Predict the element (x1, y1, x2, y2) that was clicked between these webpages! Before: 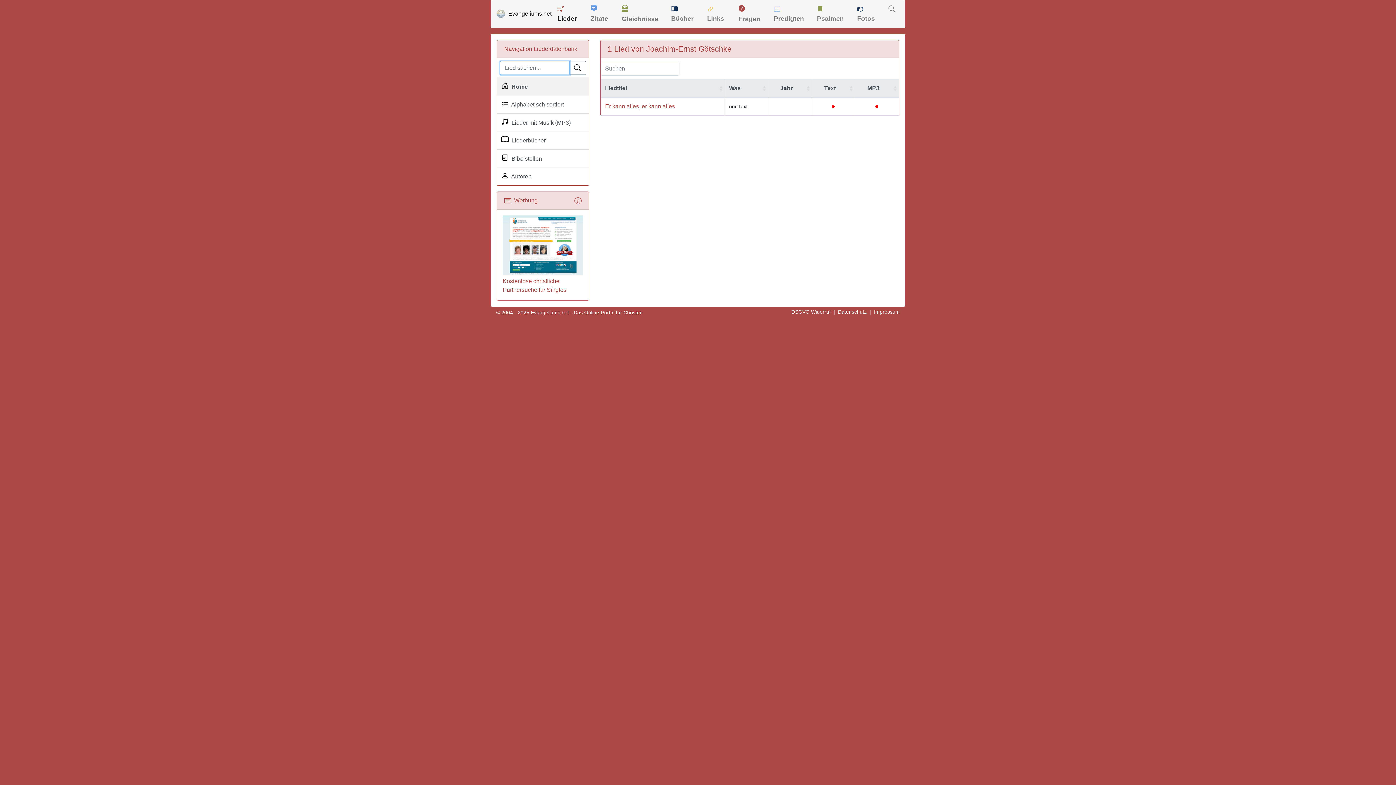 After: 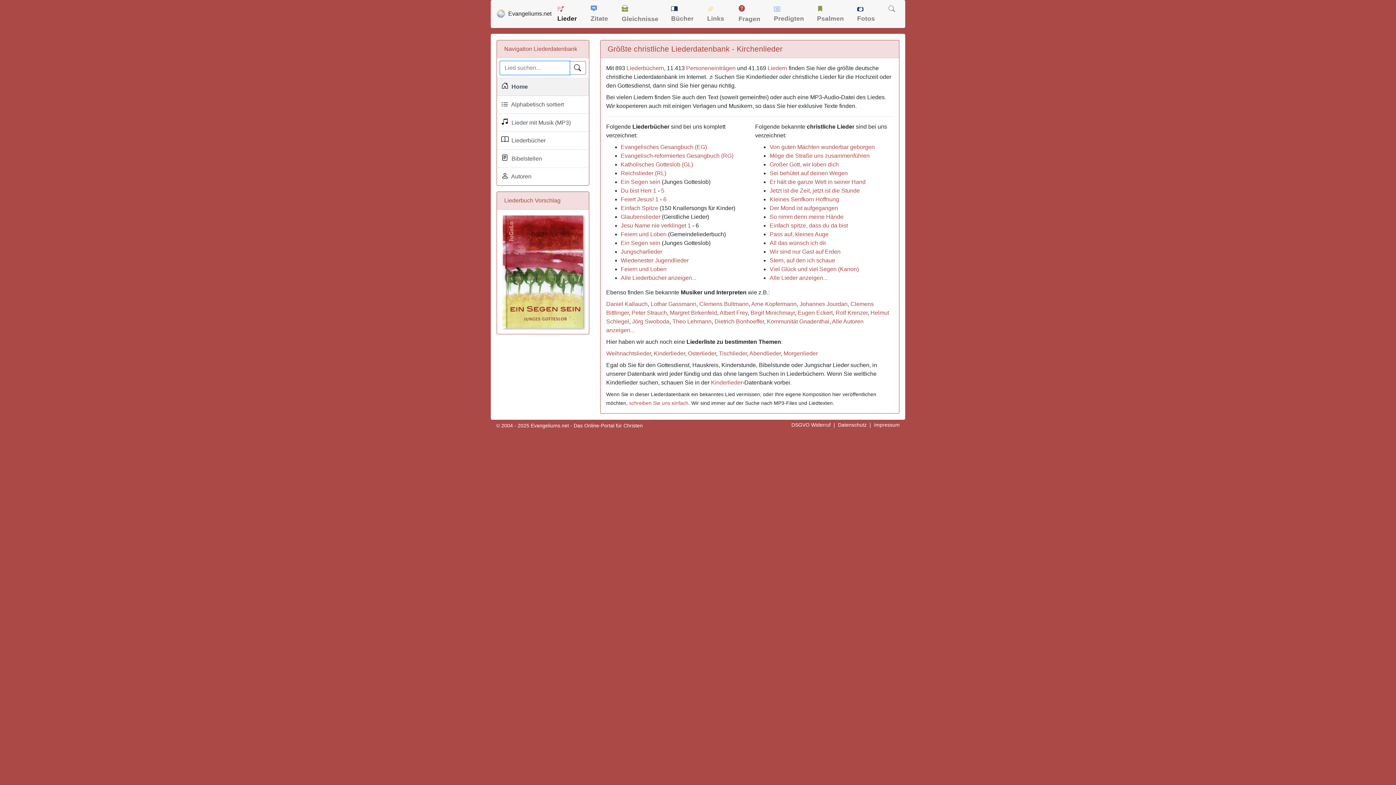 Action: label:  Lieder bbox: (554, 1, 586, 26)